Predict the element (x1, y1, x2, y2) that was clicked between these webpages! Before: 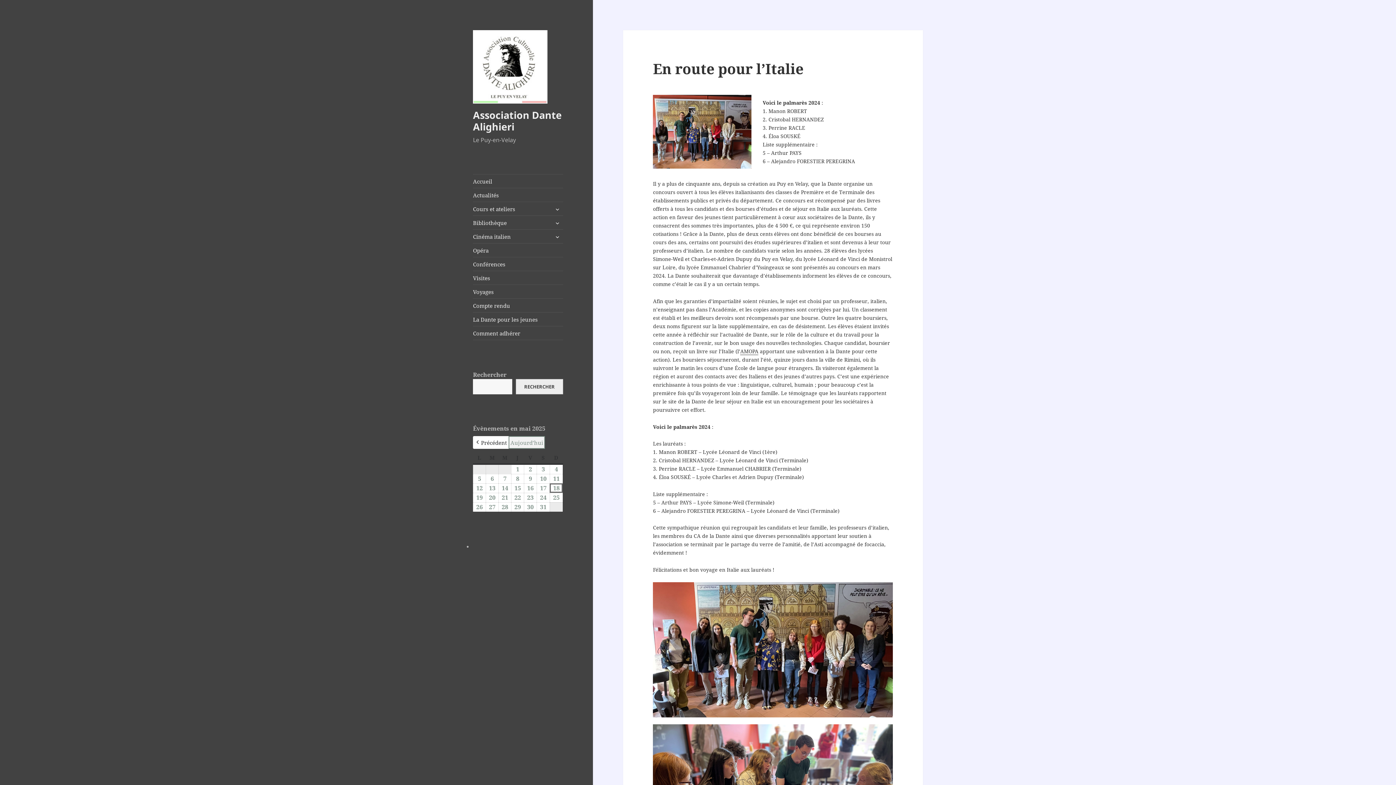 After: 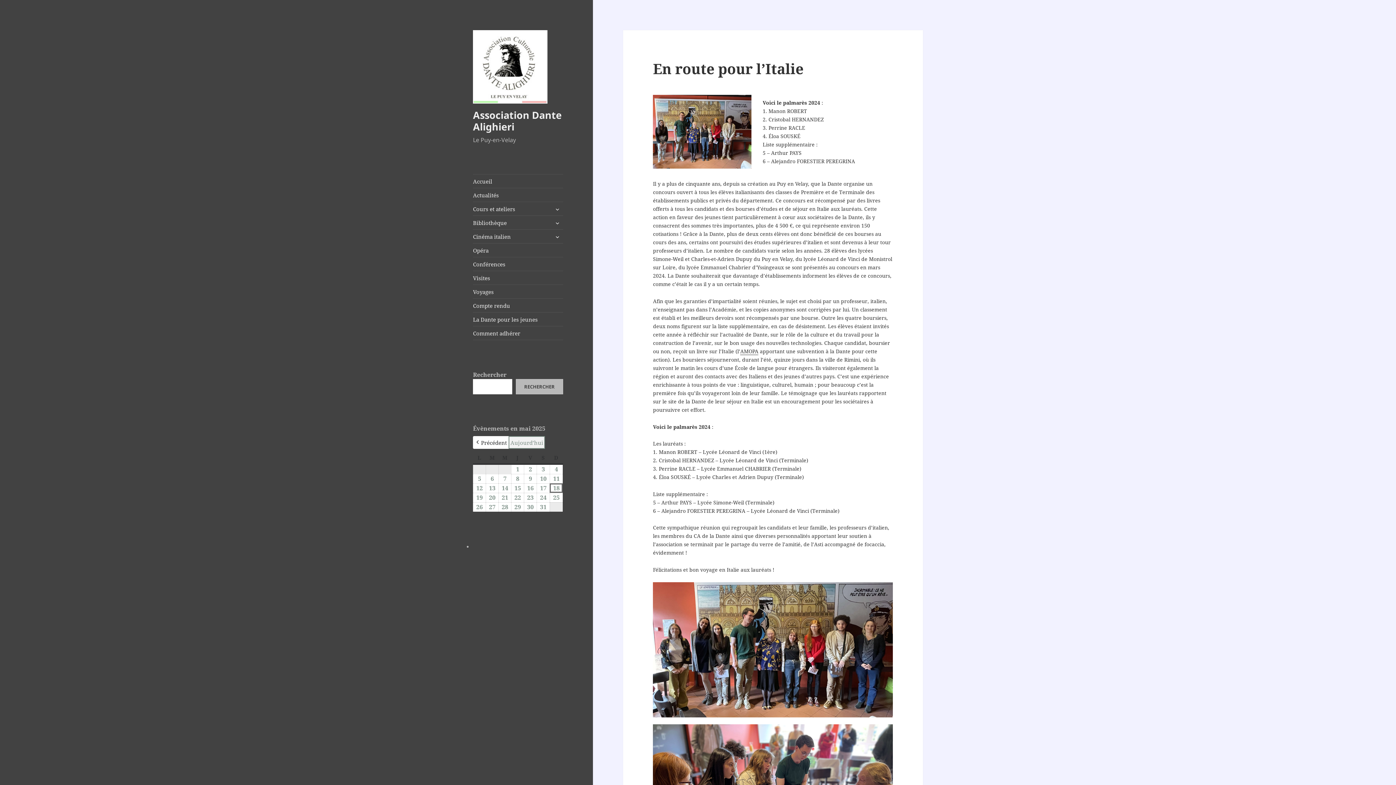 Action: bbox: (515, 379, 563, 394) label: Rechercher